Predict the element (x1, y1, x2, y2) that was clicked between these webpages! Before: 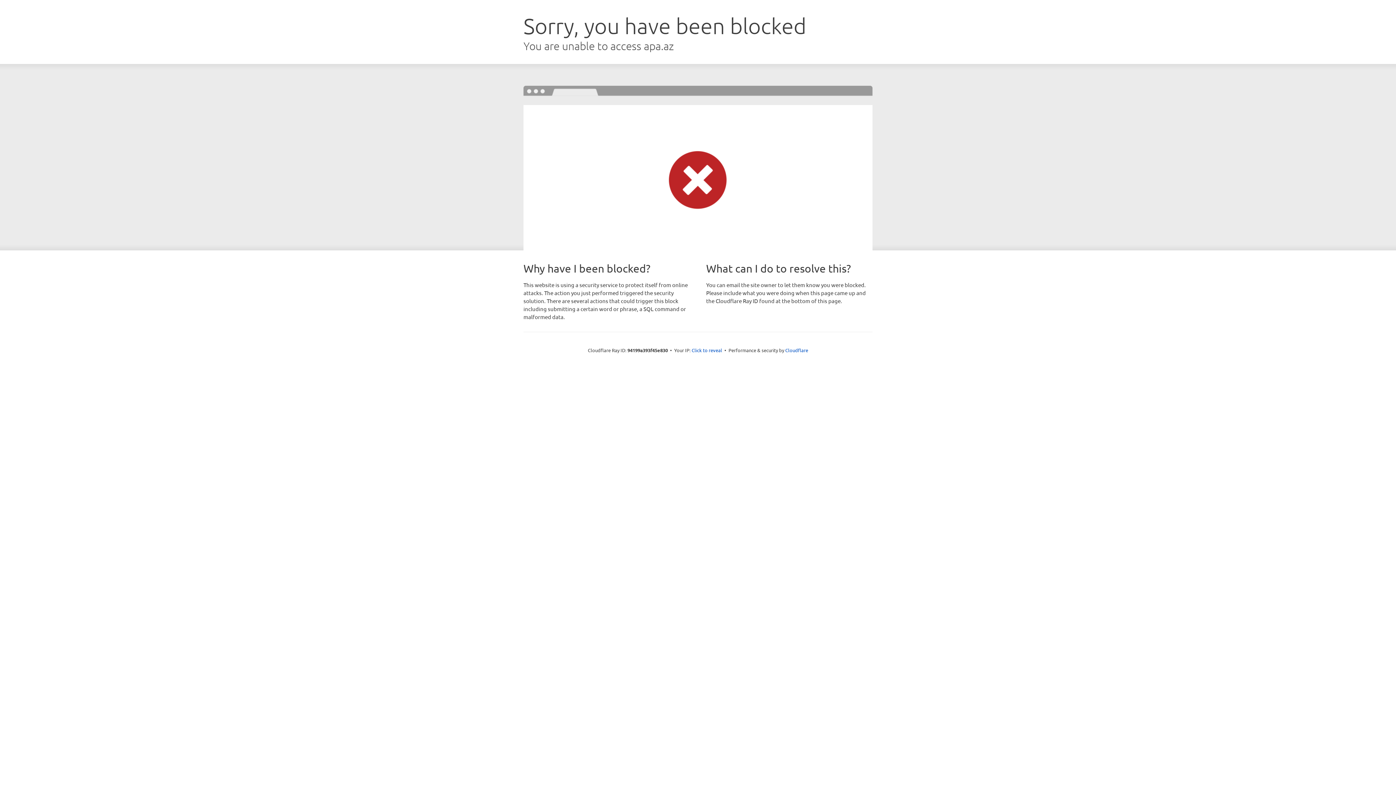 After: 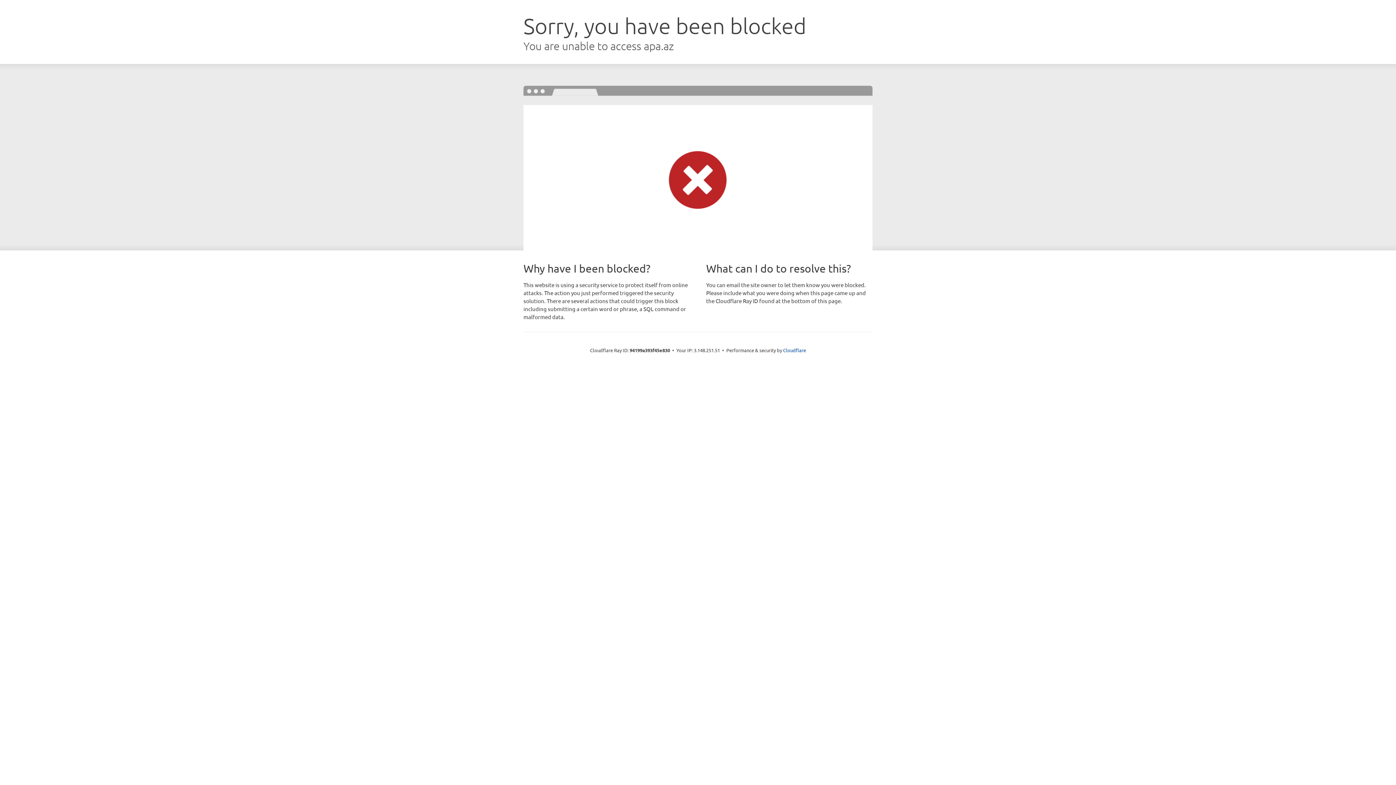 Action: bbox: (691, 346, 722, 353) label: Click to reveal